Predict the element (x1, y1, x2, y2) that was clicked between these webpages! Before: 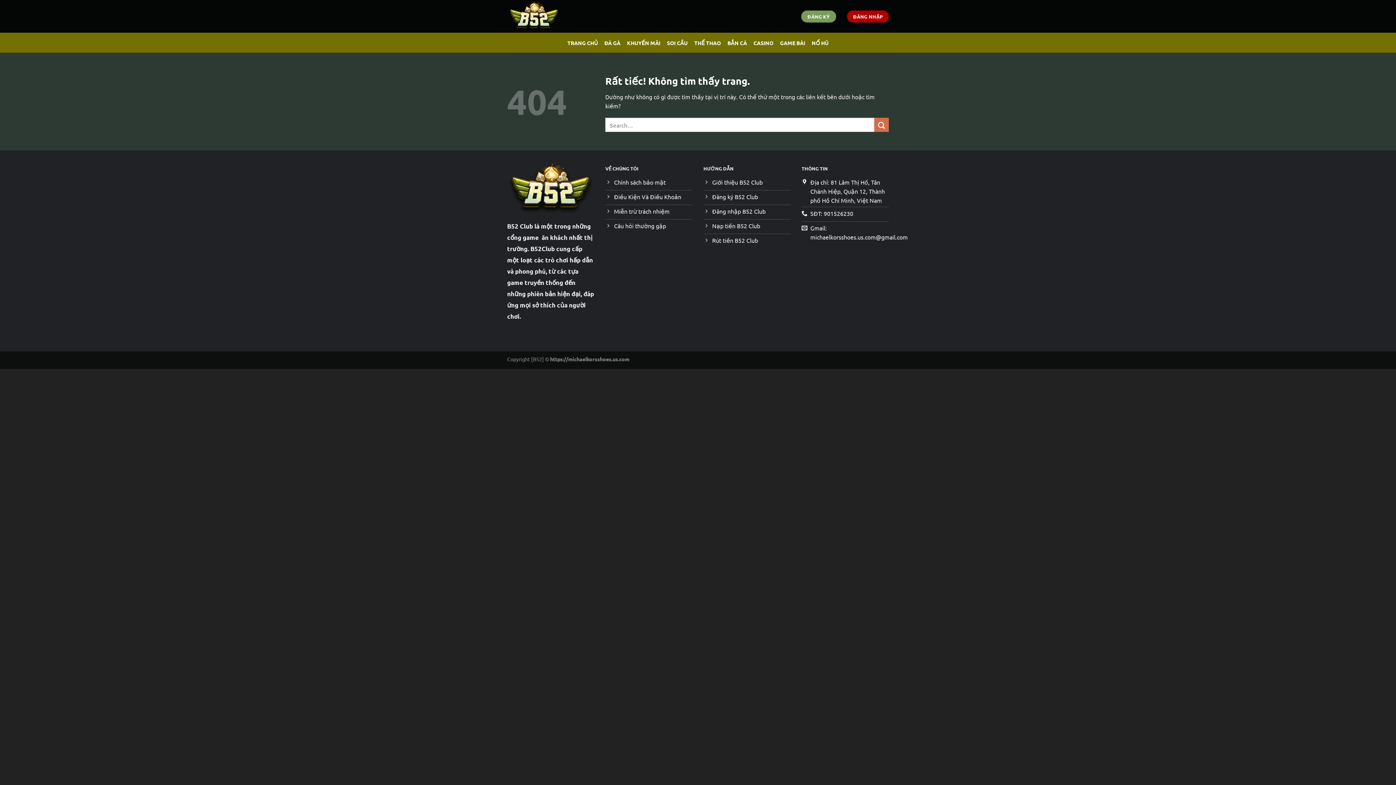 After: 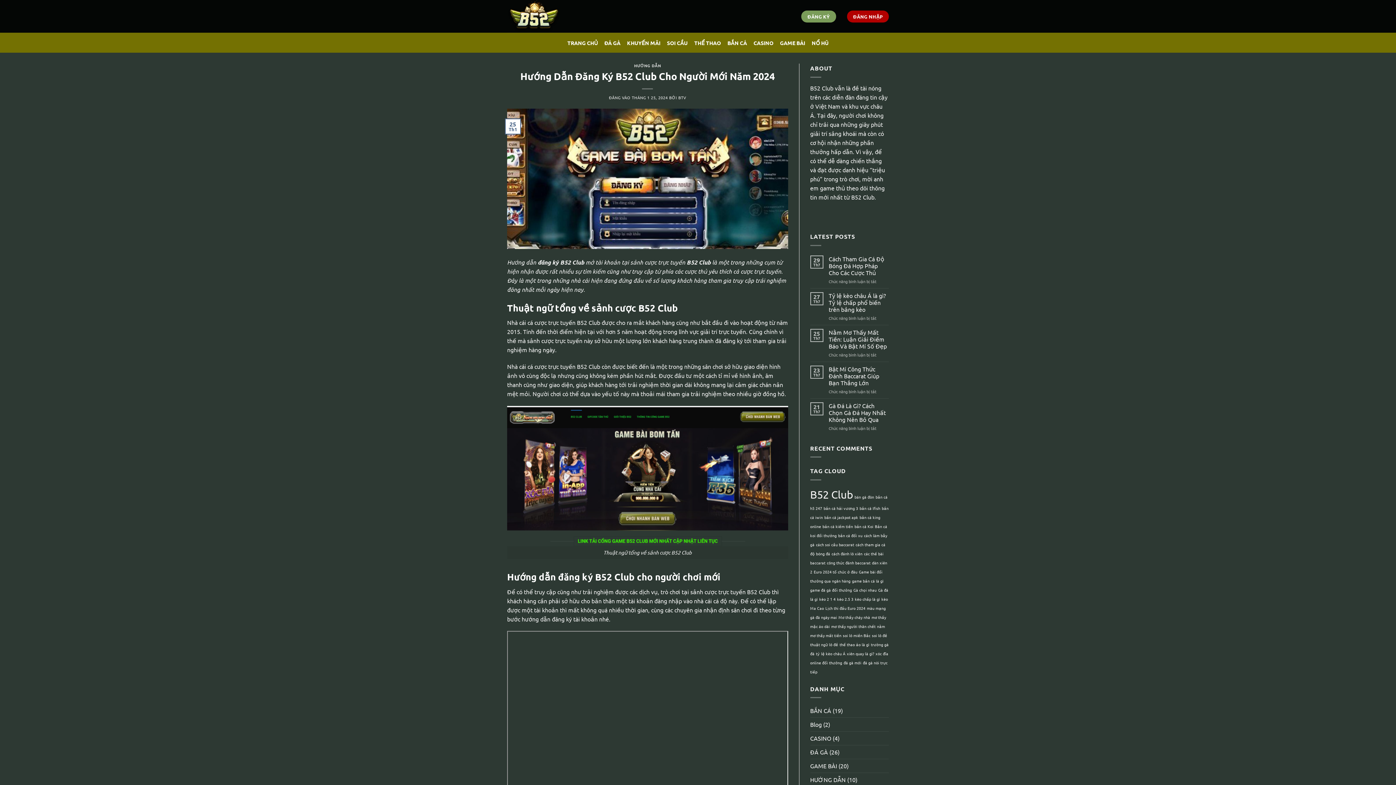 Action: label: Đăng ký B52 Club bbox: (703, 190, 790, 205)